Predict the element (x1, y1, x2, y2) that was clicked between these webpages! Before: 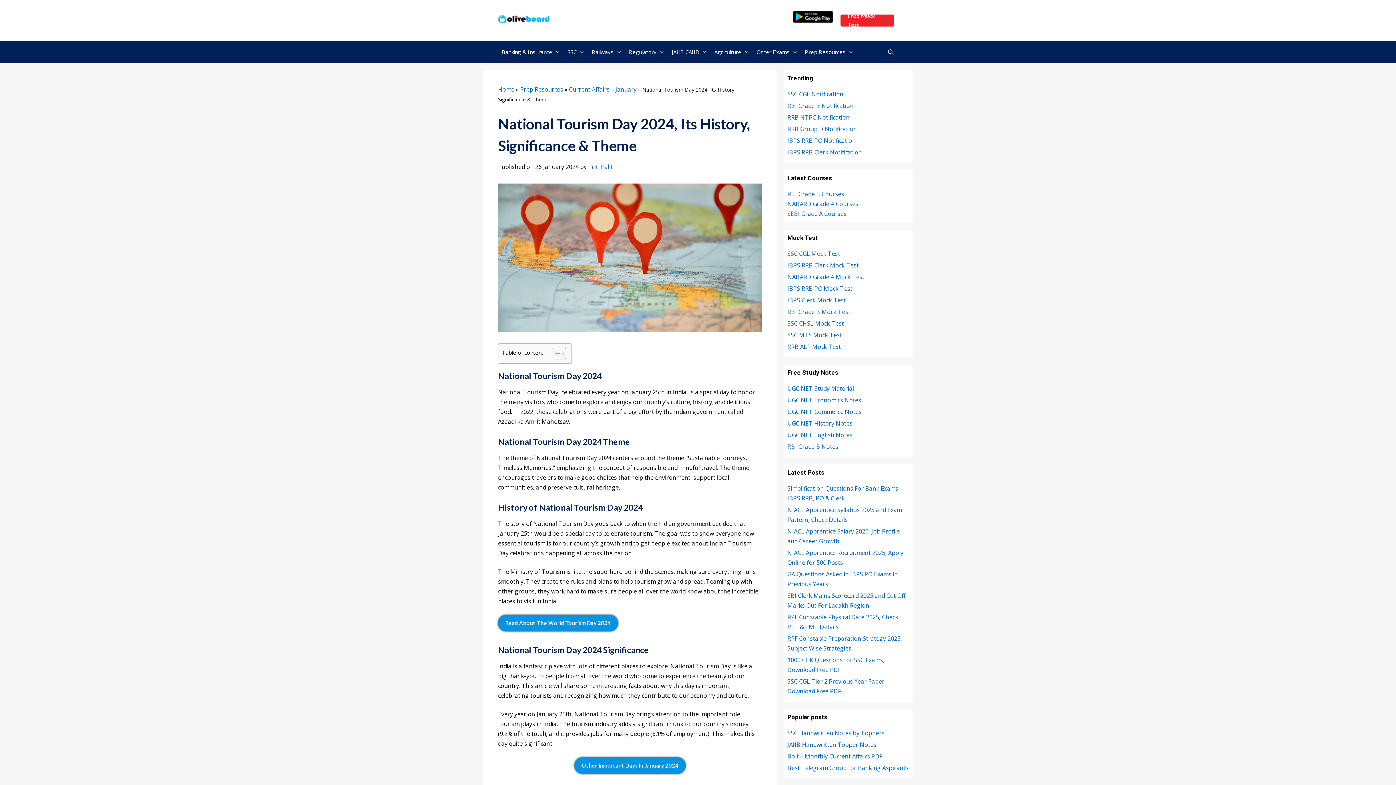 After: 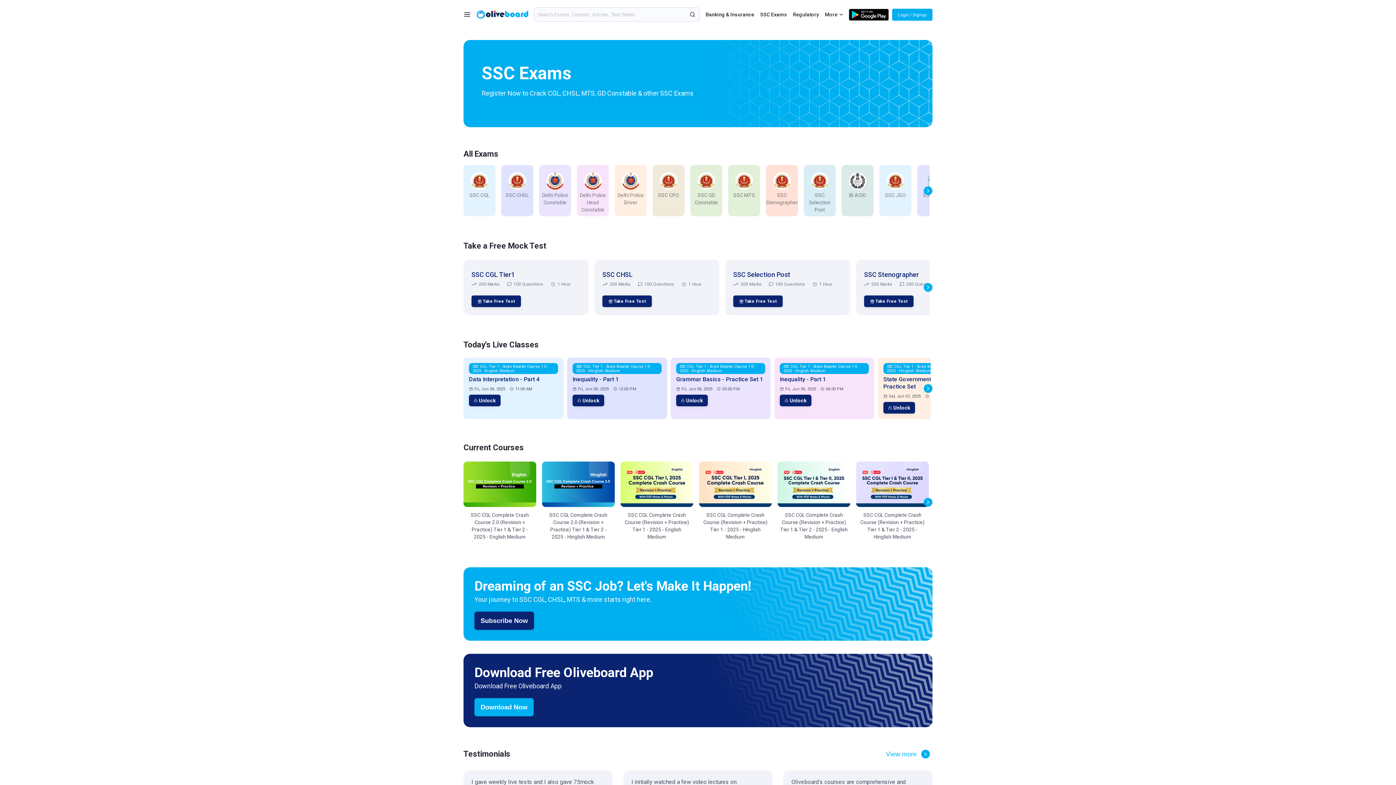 Action: label: SSC bbox: (564, 41, 588, 62)